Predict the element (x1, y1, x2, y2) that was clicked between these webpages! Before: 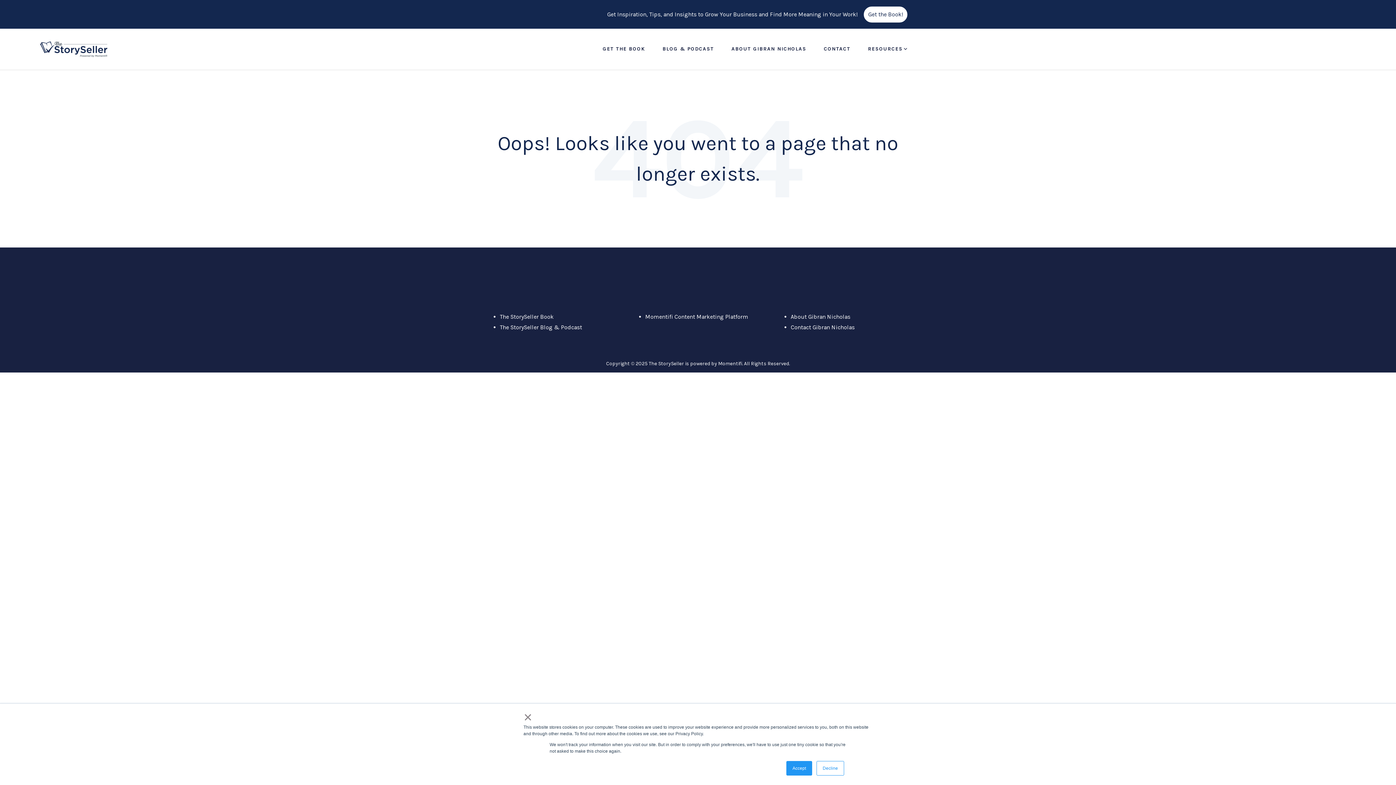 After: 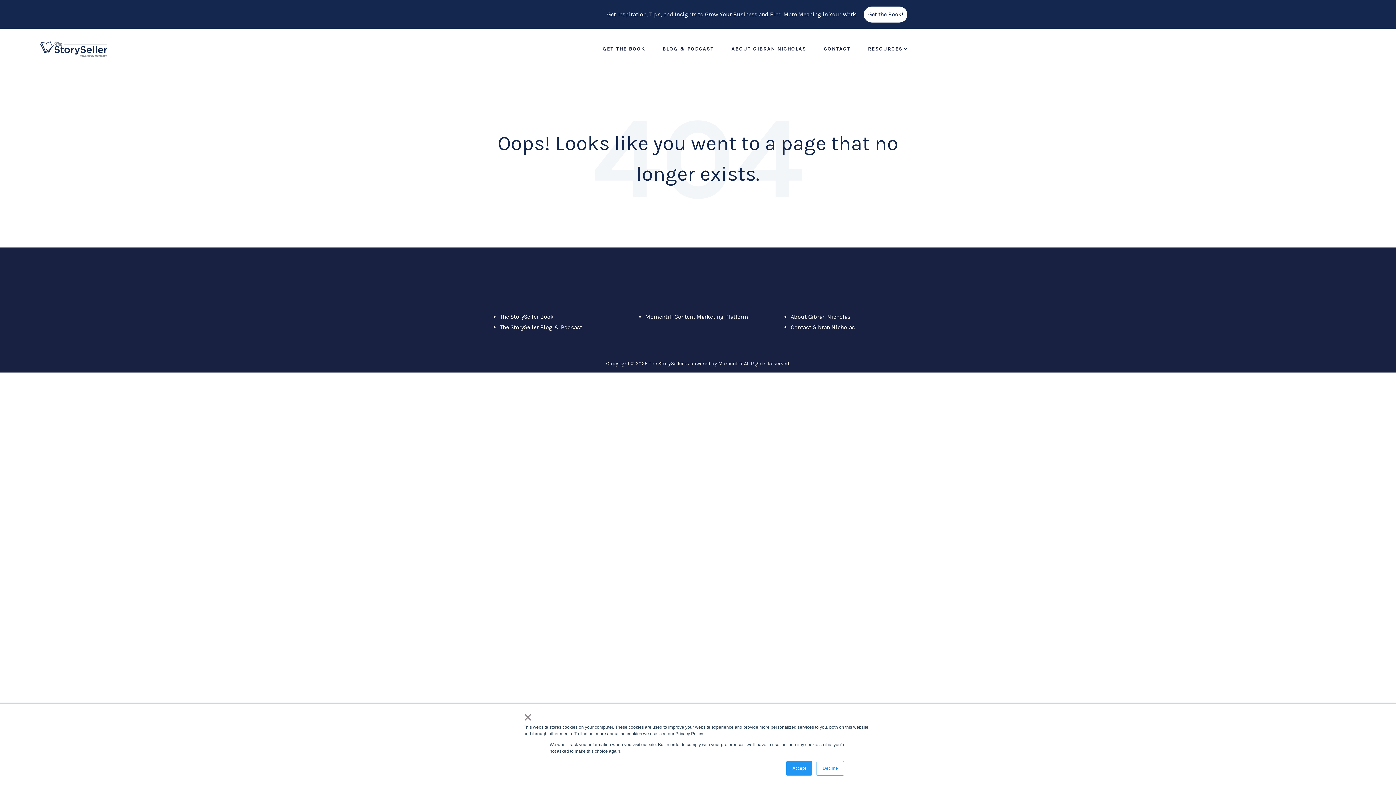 Action: bbox: (40, 35, 107, 43)